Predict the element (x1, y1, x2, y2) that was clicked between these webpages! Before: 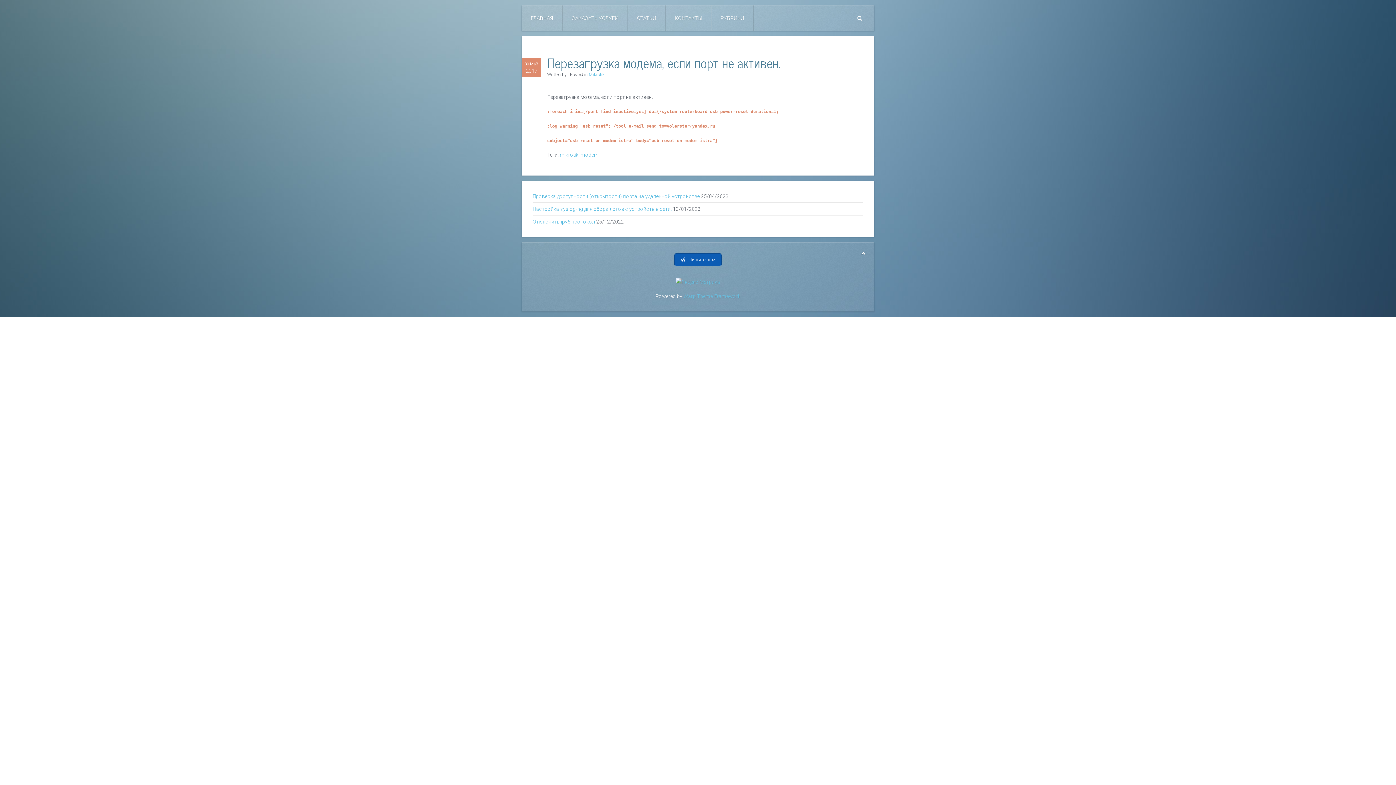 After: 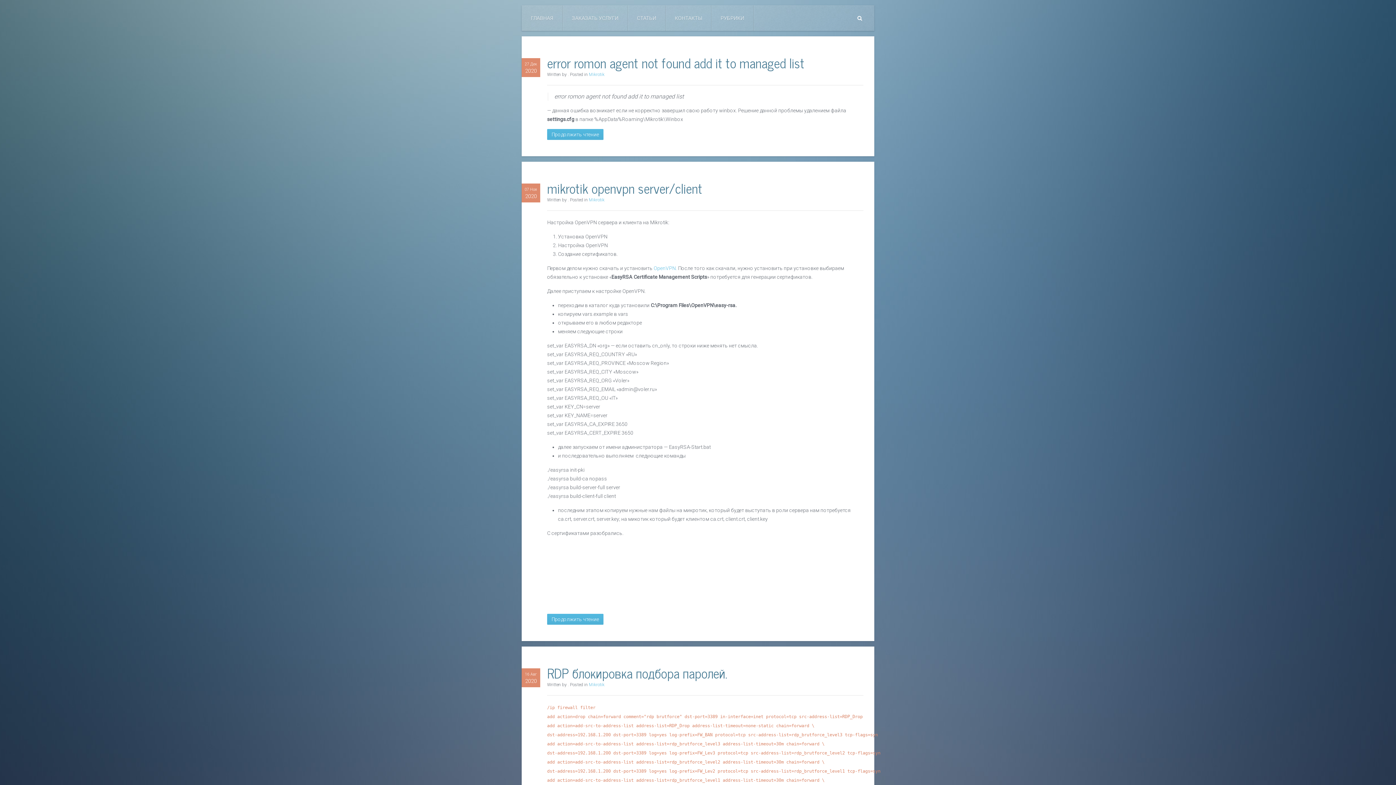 Action: bbox: (589, 72, 604, 77) label: Mikrotik